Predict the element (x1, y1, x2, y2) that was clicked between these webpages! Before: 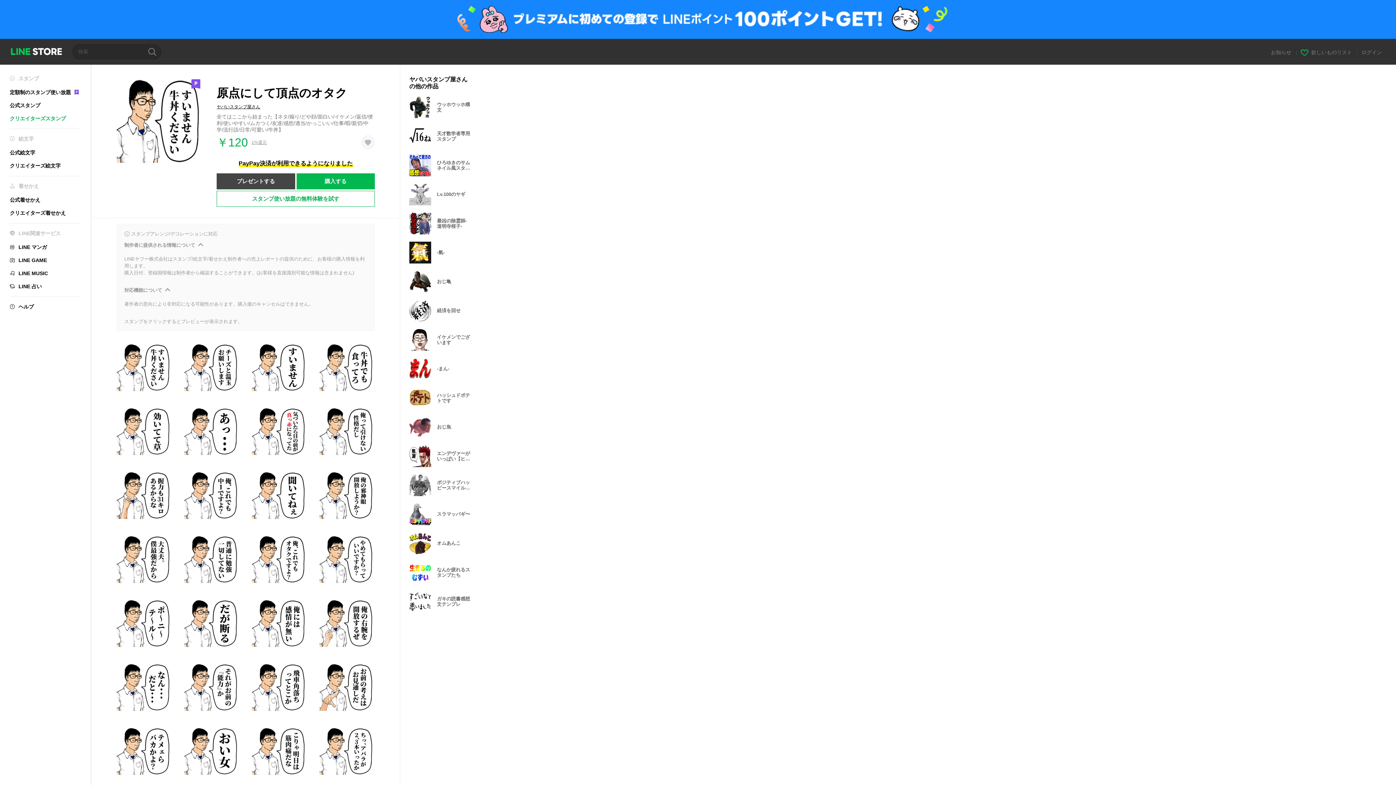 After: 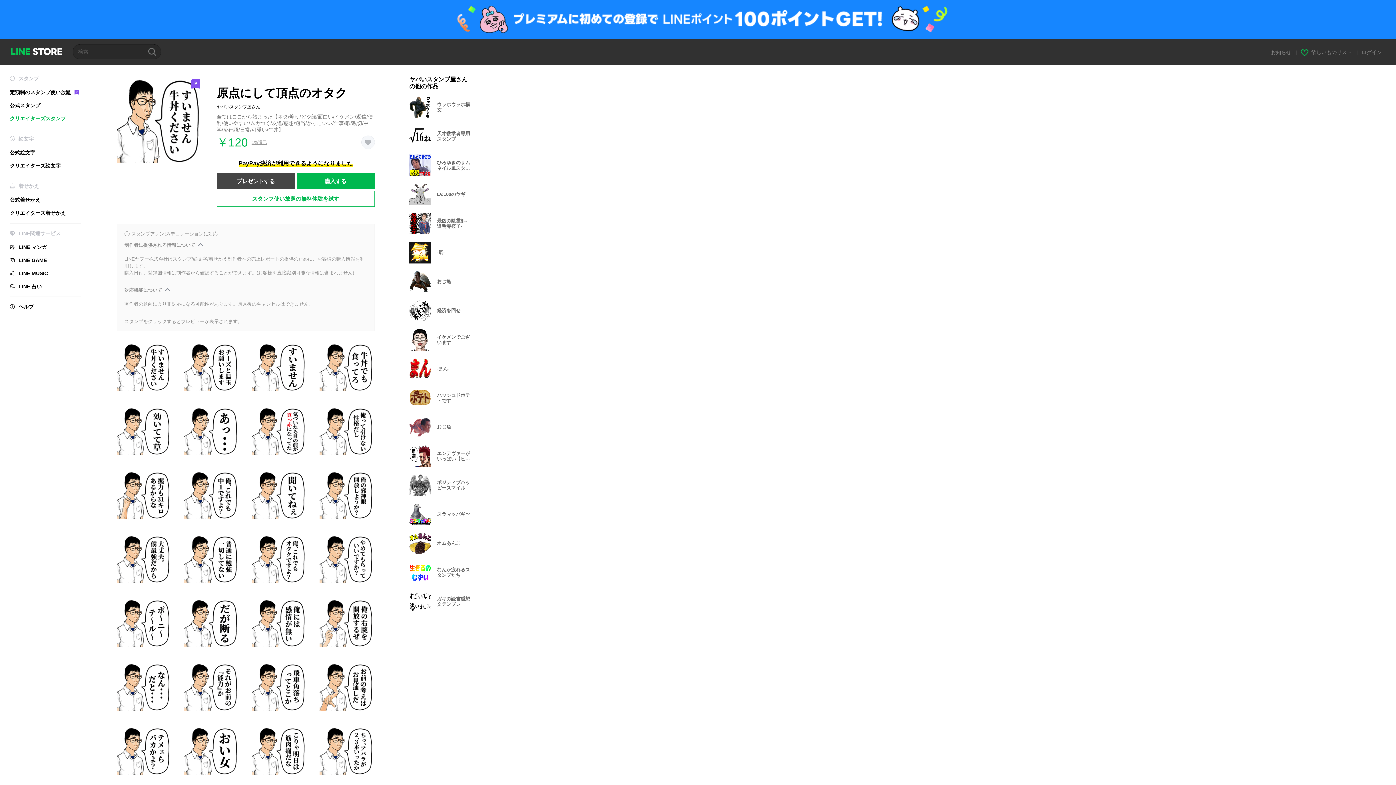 Action: label: プレゼントする bbox: (216, 173, 295, 189)